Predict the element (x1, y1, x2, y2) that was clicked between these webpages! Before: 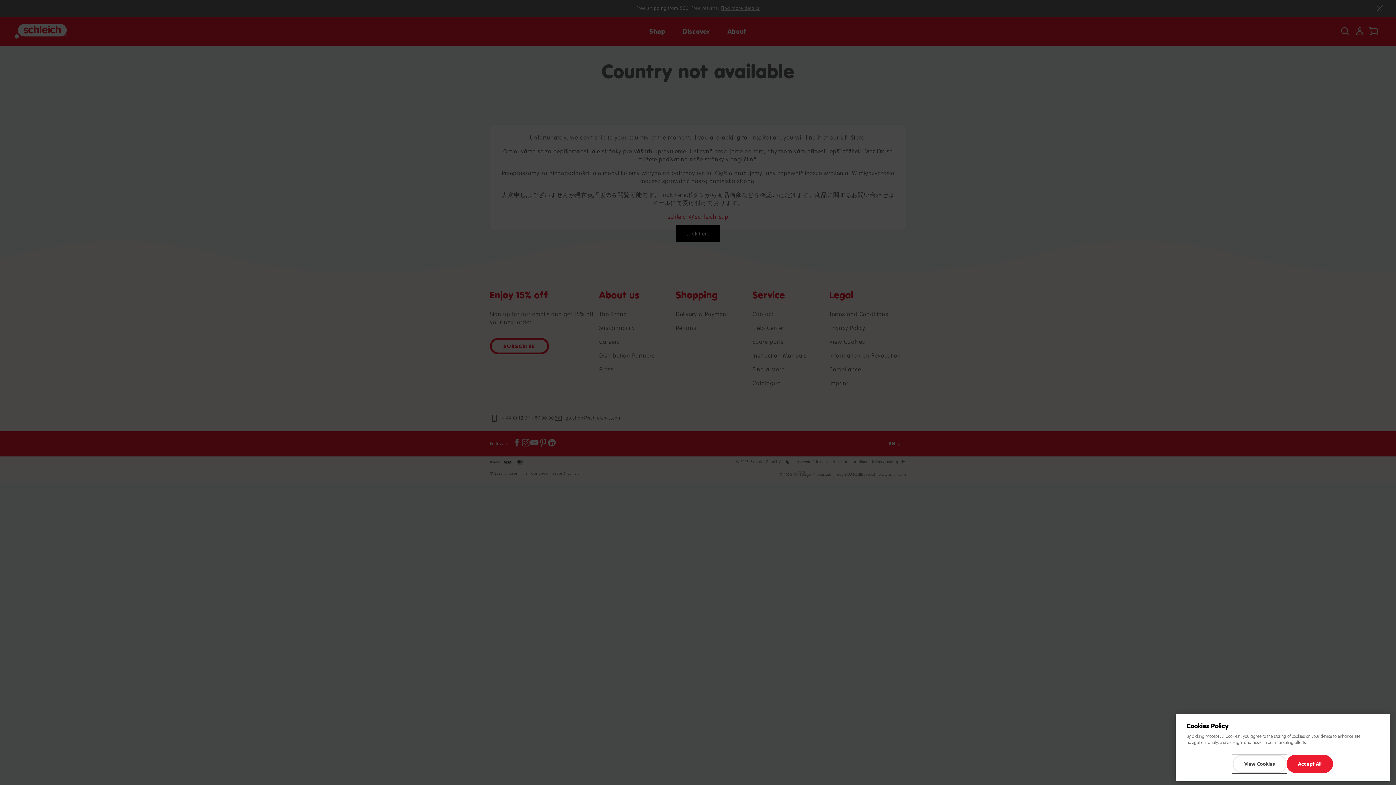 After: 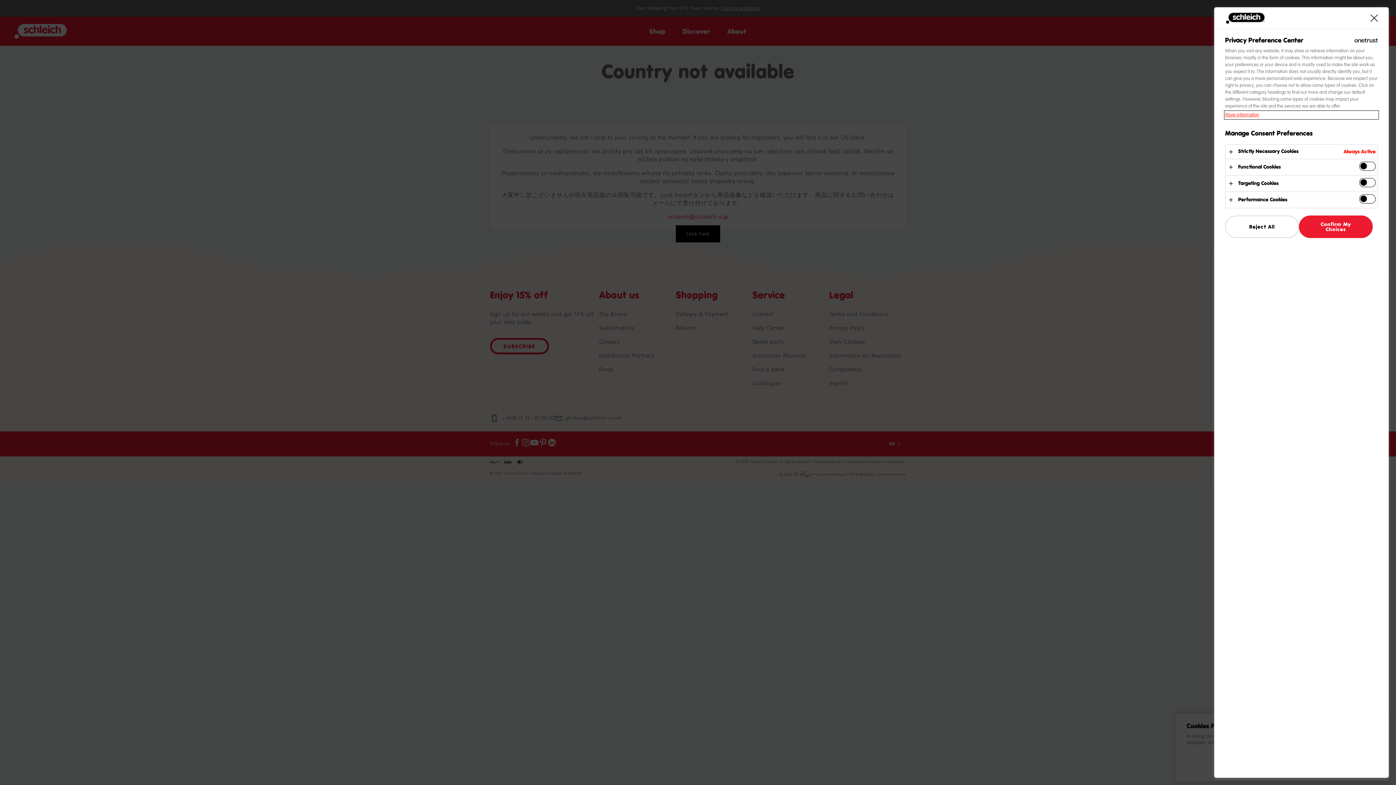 Action: label: View Cookies bbox: (1233, 755, 1286, 773)